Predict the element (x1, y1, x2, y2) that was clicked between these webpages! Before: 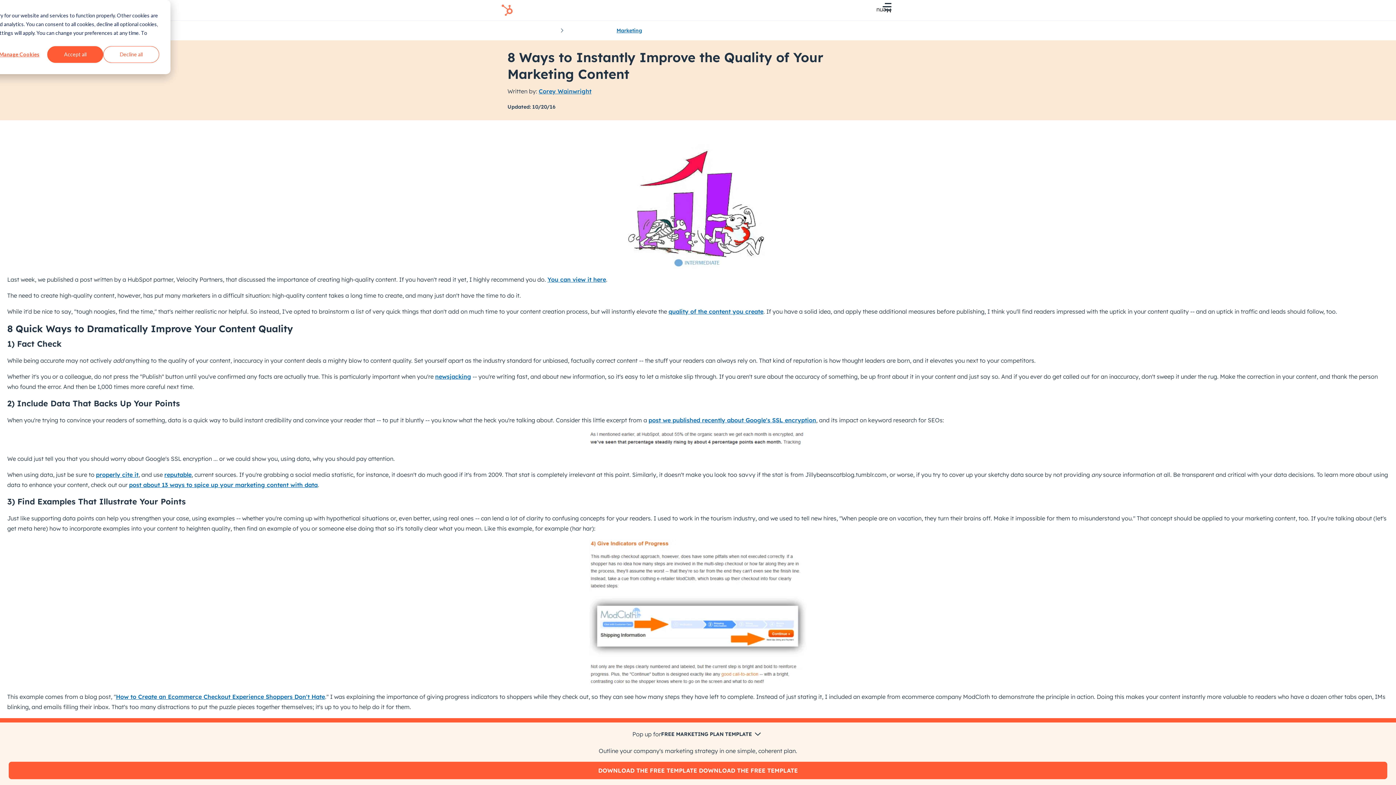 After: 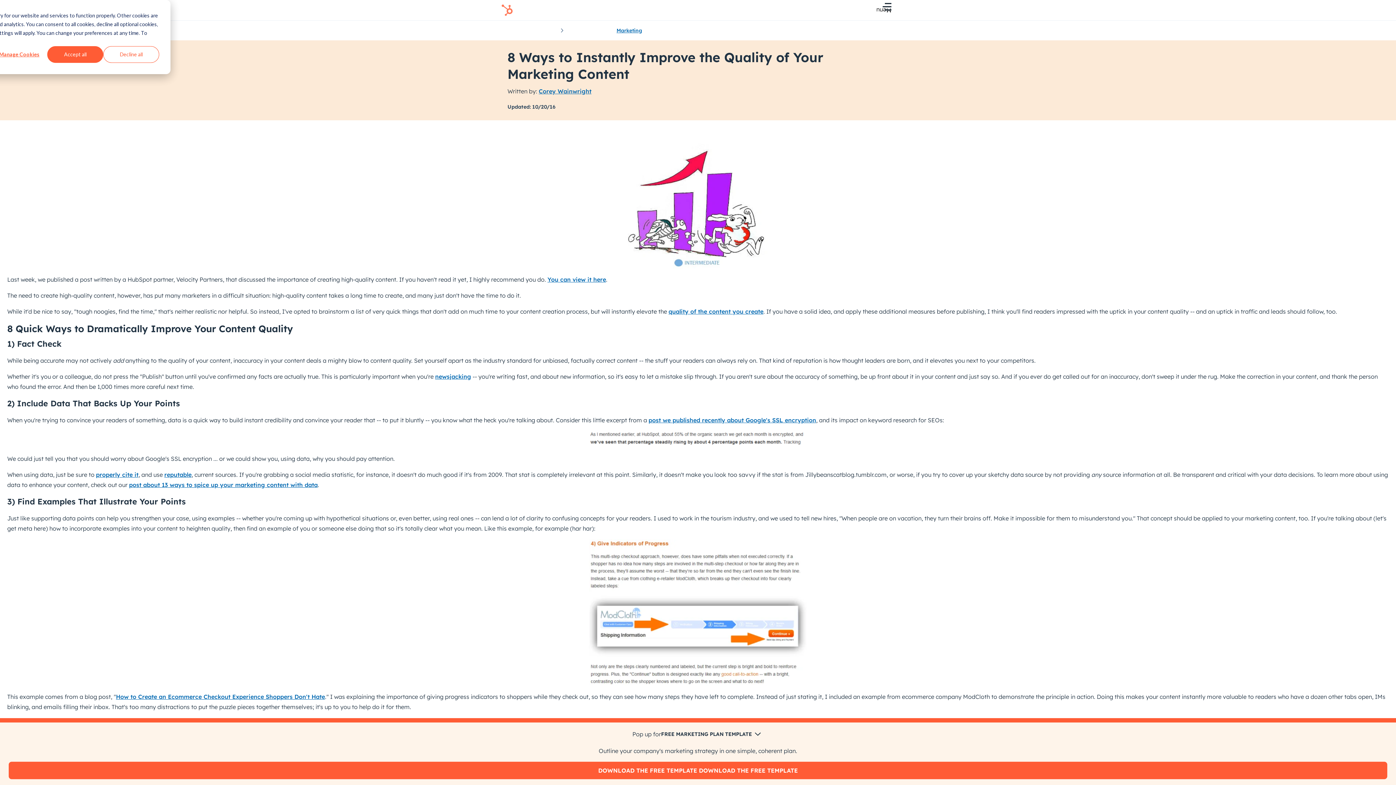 Action: bbox: (7, 257, 1389, 268)